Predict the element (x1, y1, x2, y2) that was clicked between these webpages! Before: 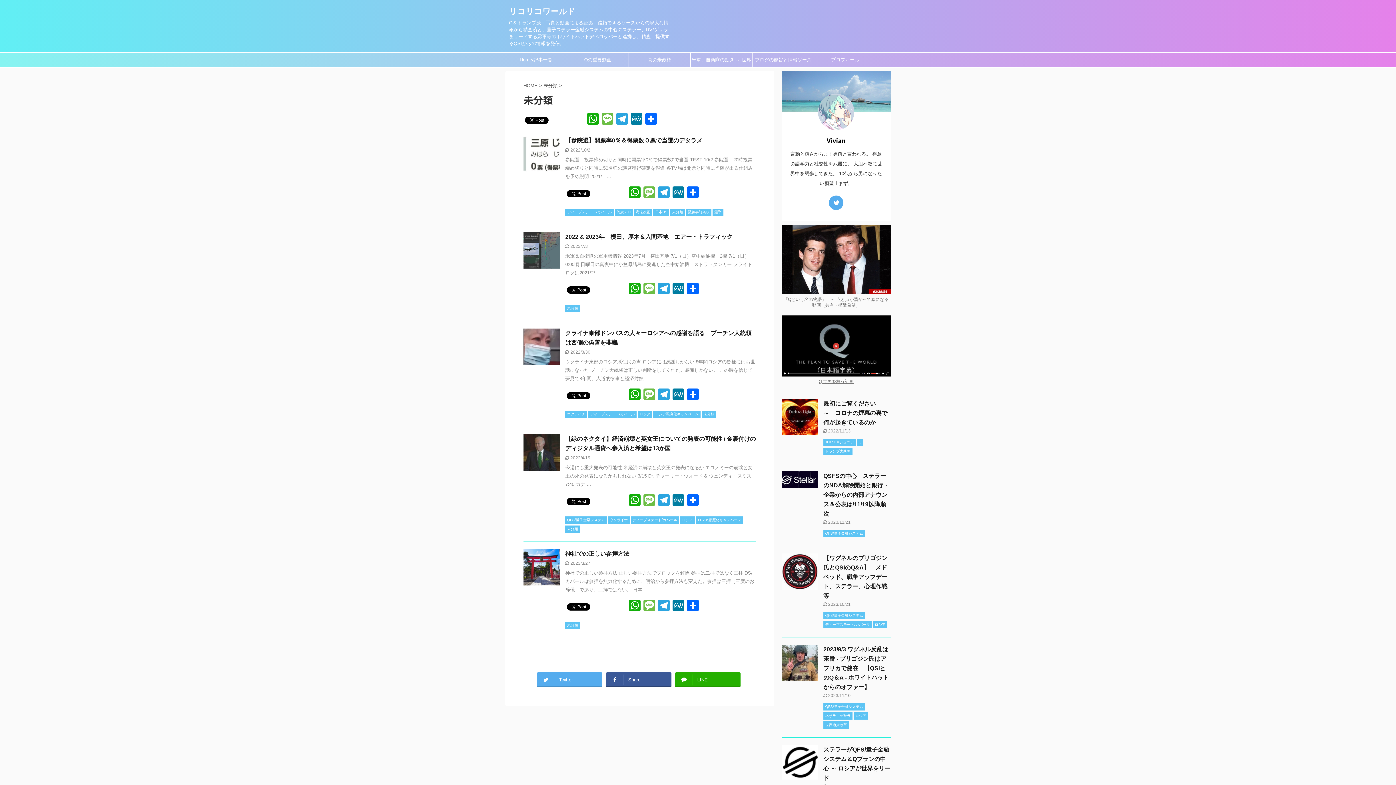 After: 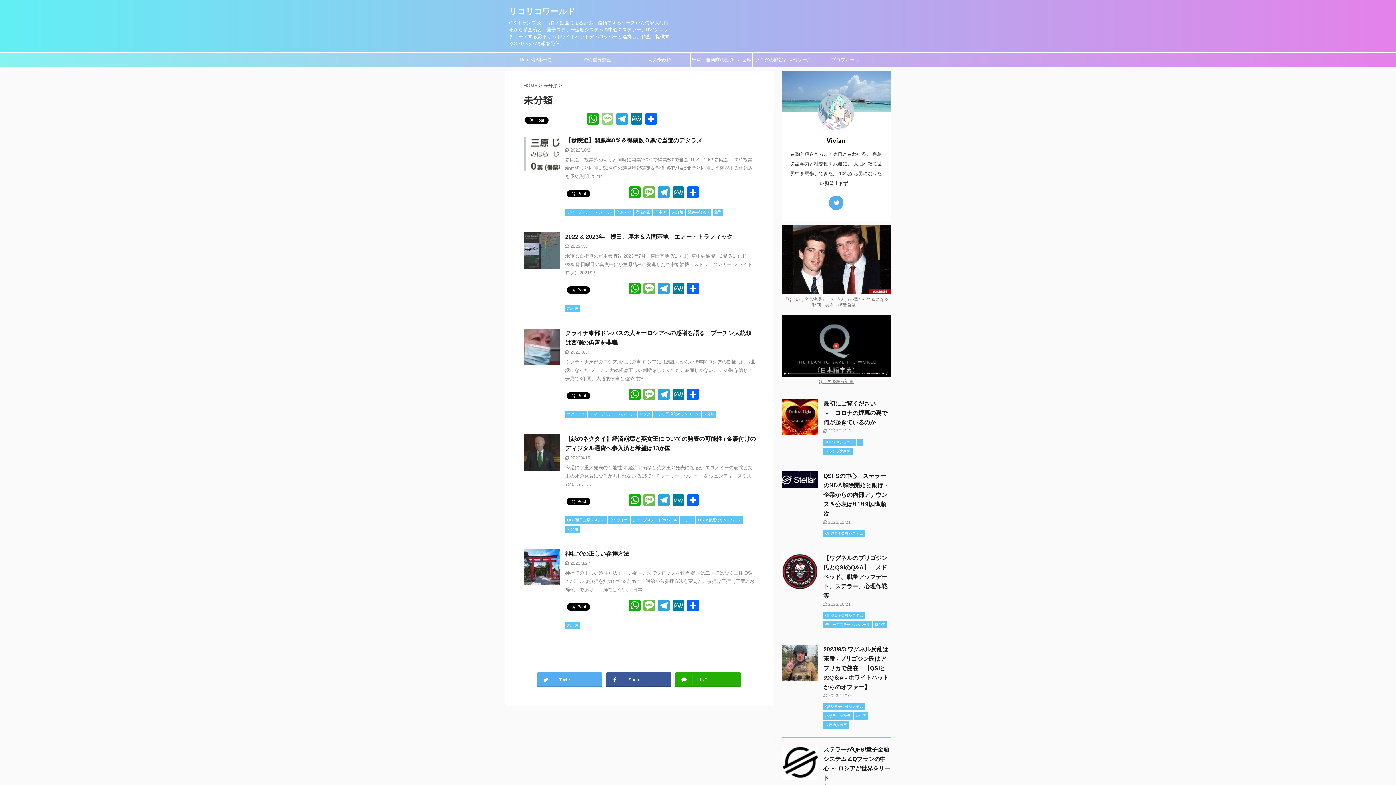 Action: label: Message bbox: (600, 113, 614, 126)